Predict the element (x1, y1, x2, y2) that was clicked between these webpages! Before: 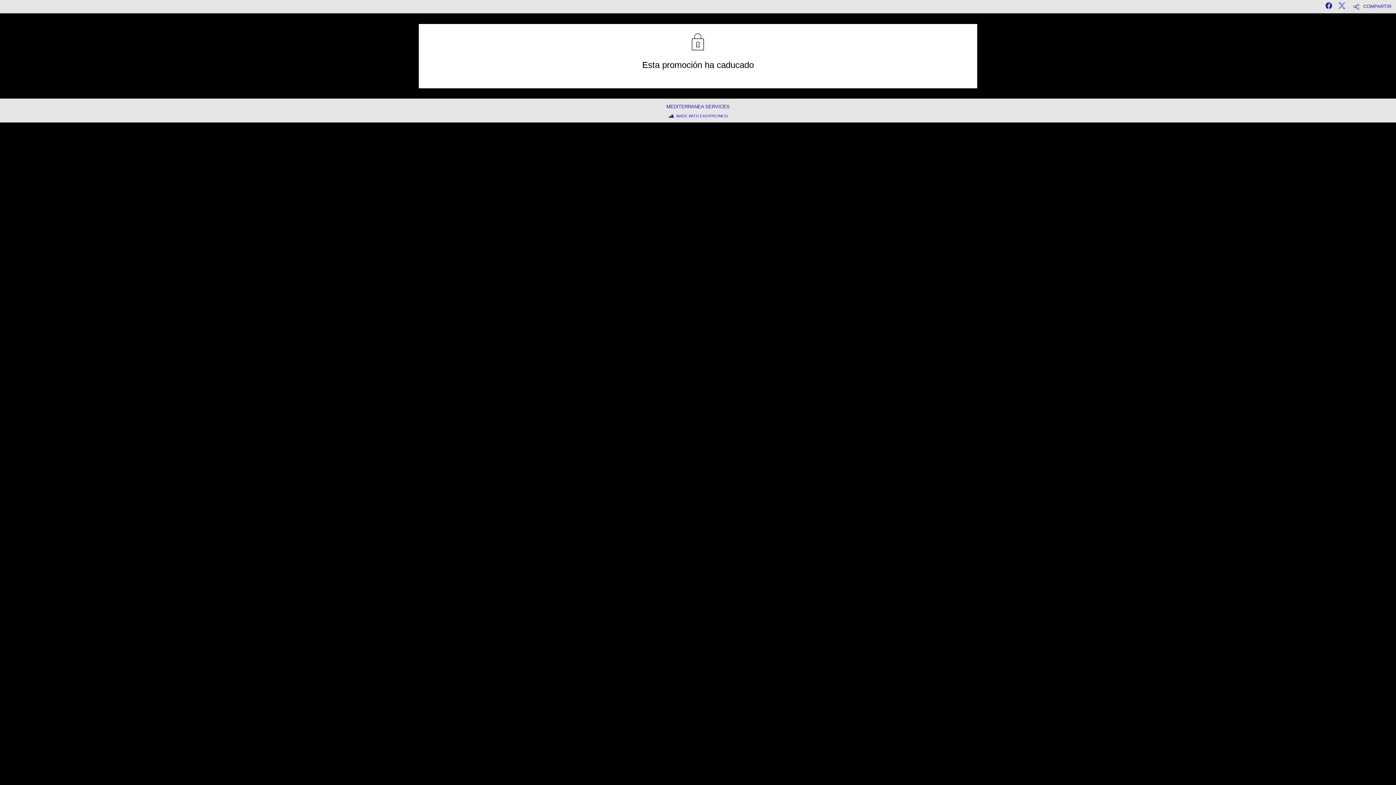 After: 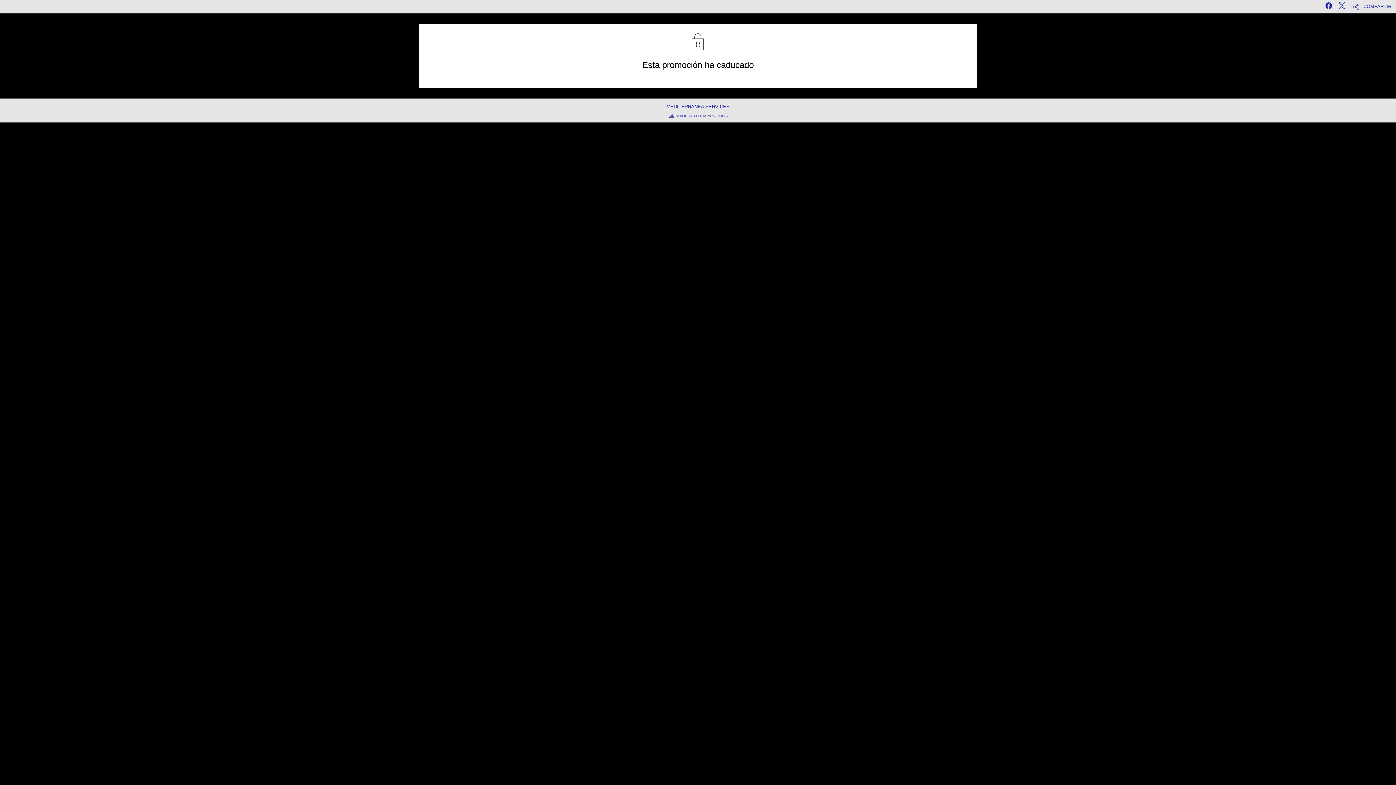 Action: bbox: (666, 112, 730, 120) label: MADE WITH EASYPROMOS